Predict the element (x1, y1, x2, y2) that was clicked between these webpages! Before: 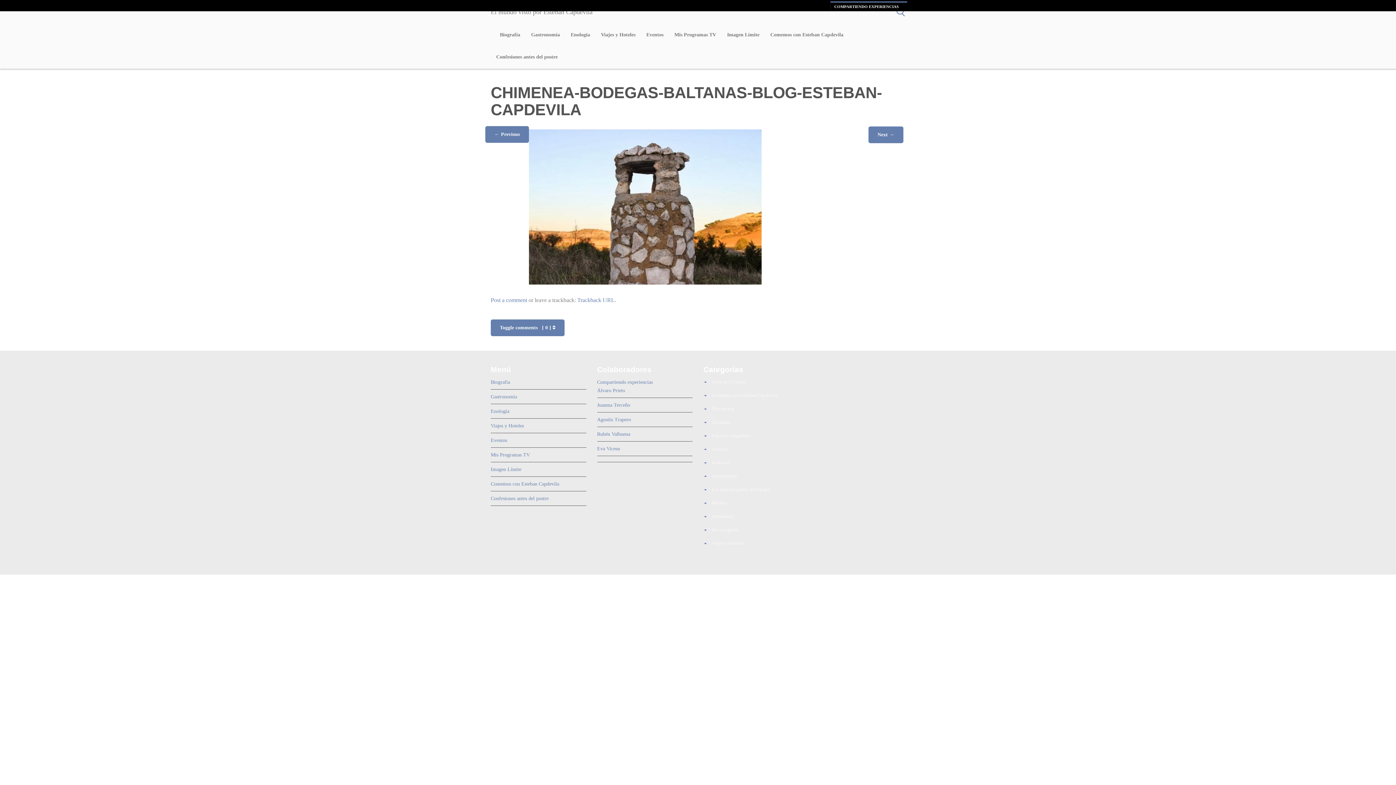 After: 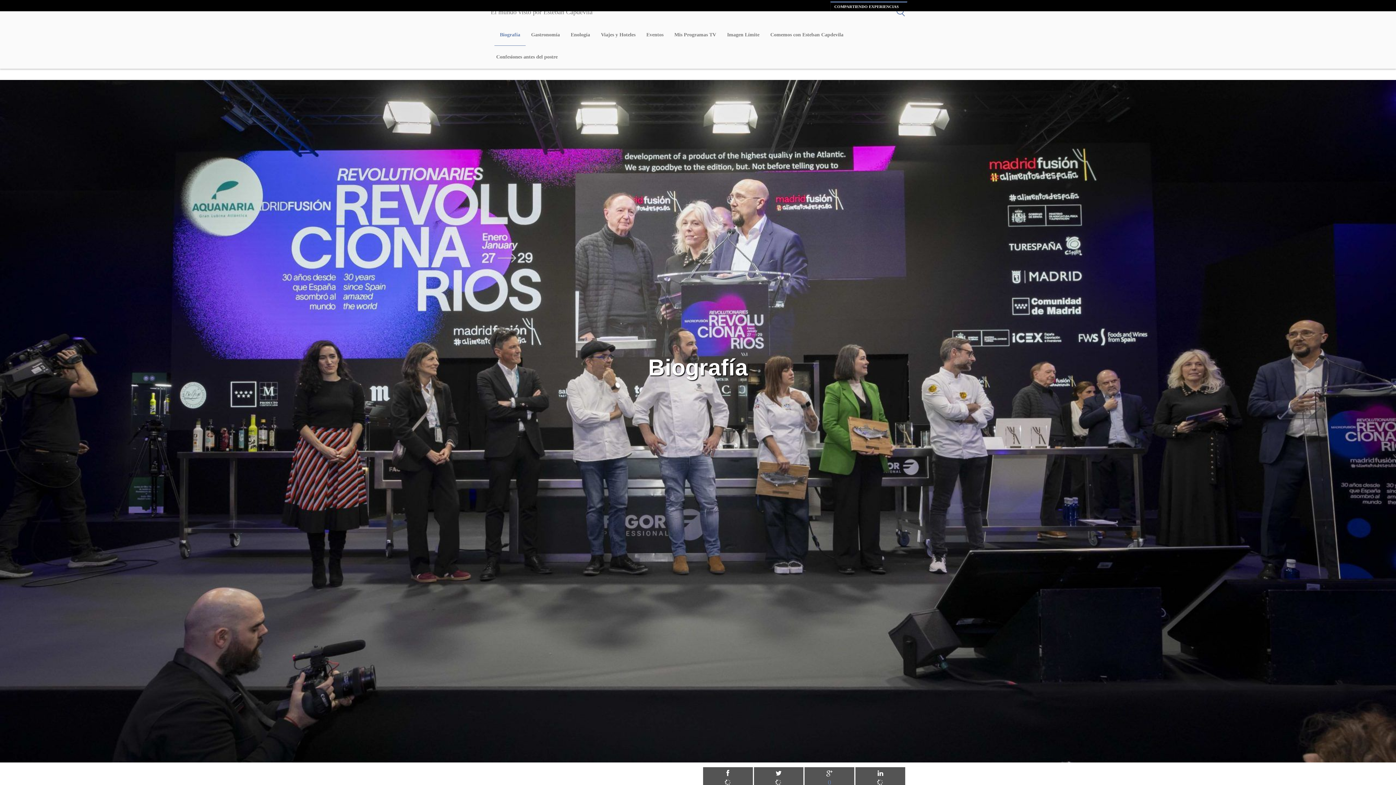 Action: bbox: (494, 24, 525, 46) label: Biografía